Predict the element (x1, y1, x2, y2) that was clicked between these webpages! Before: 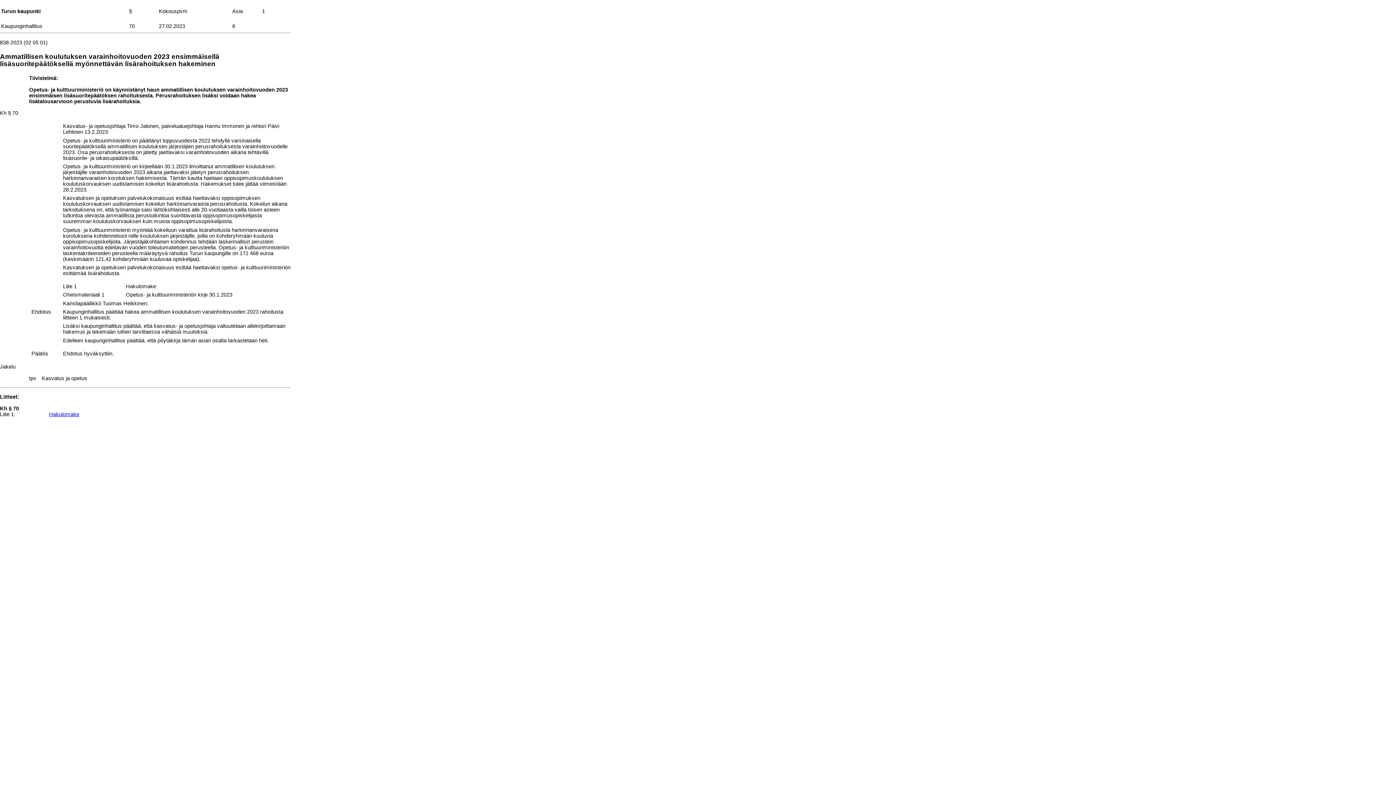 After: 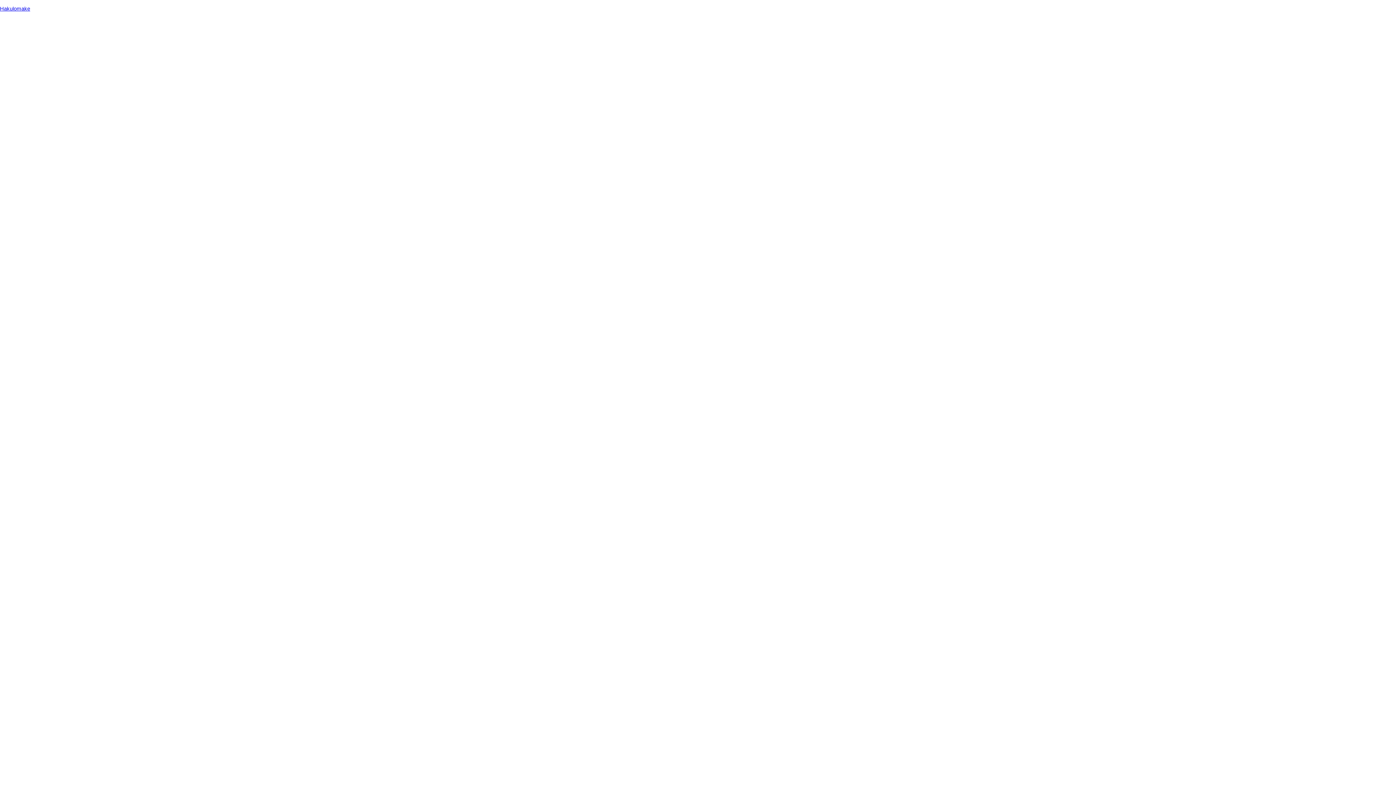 Action: label: Hakulomake bbox: (49, 411, 79, 417)